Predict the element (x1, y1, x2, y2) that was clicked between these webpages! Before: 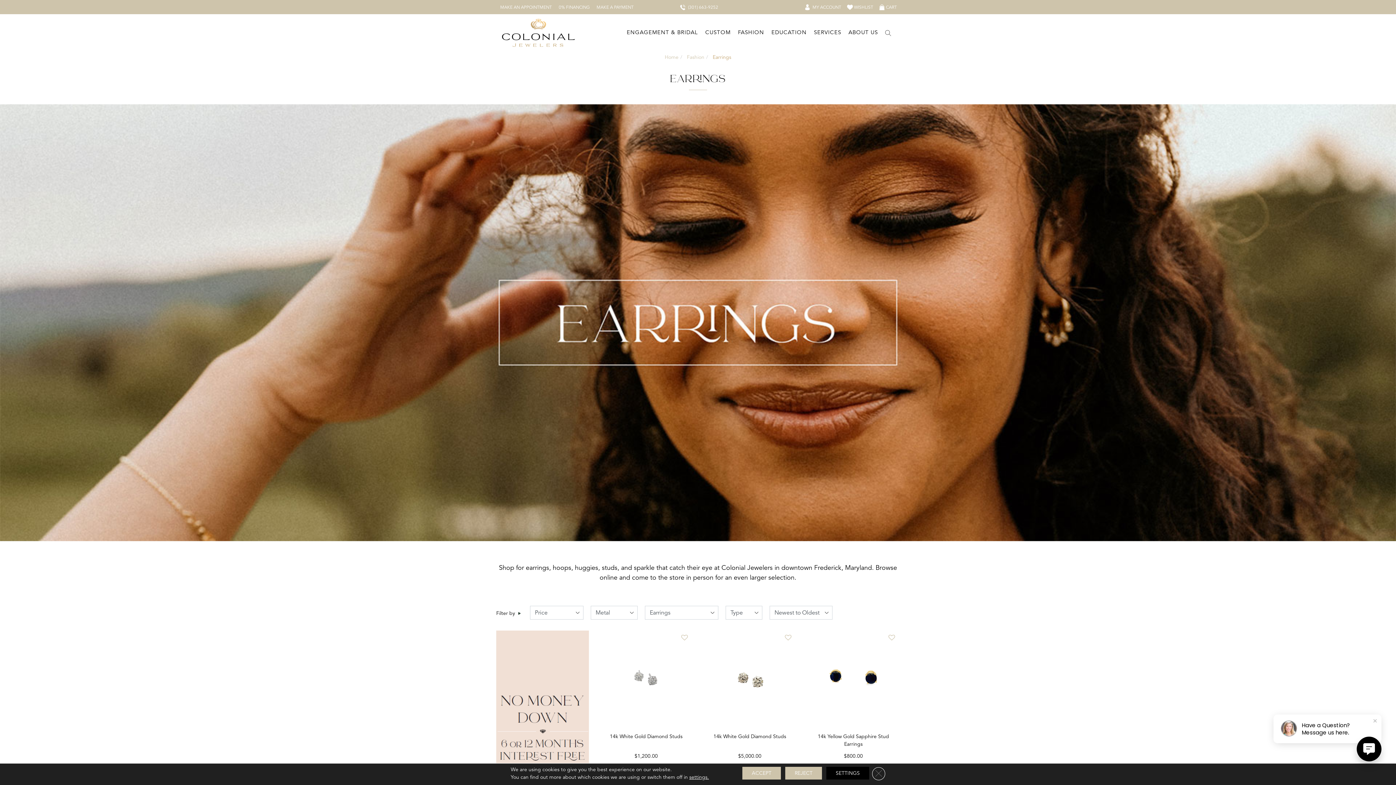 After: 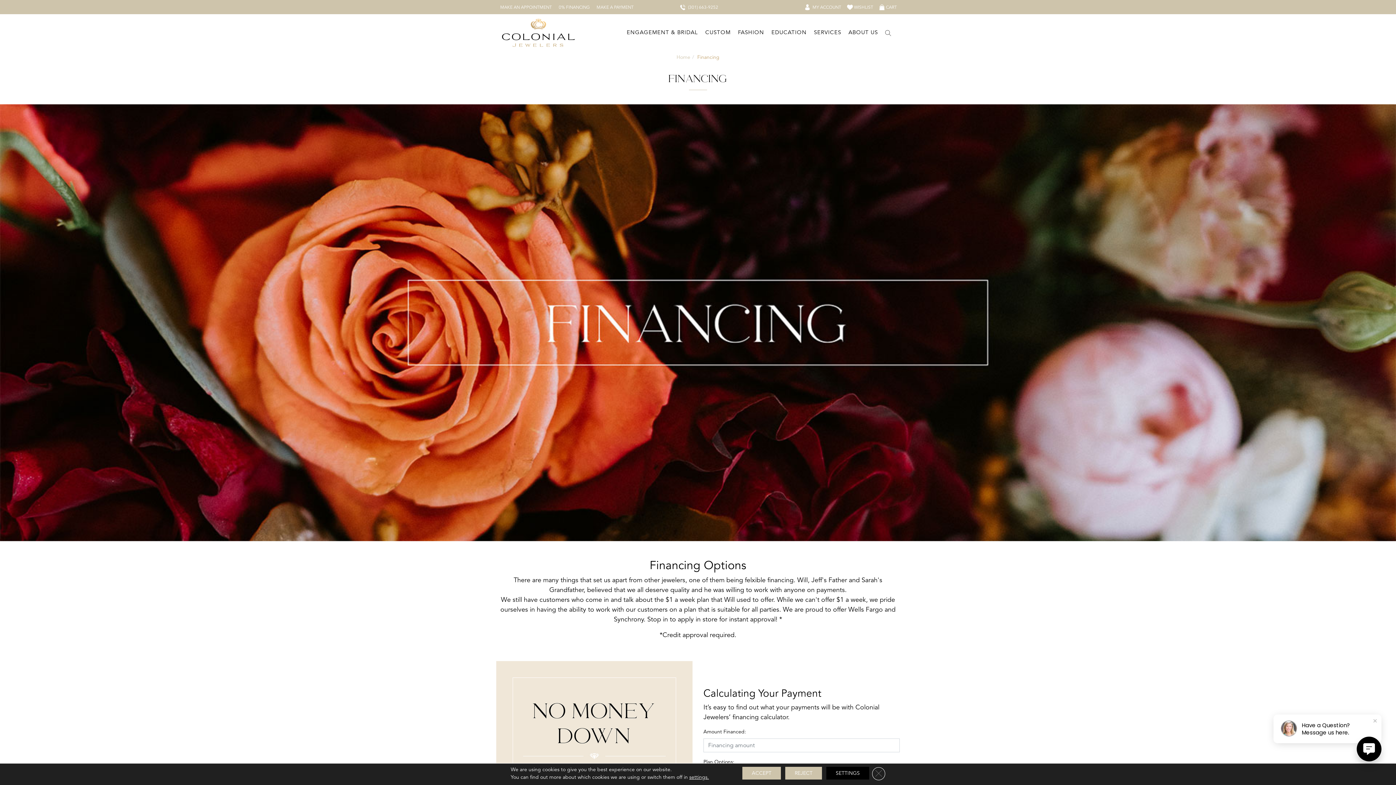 Action: bbox: (496, 756, 589, 763)